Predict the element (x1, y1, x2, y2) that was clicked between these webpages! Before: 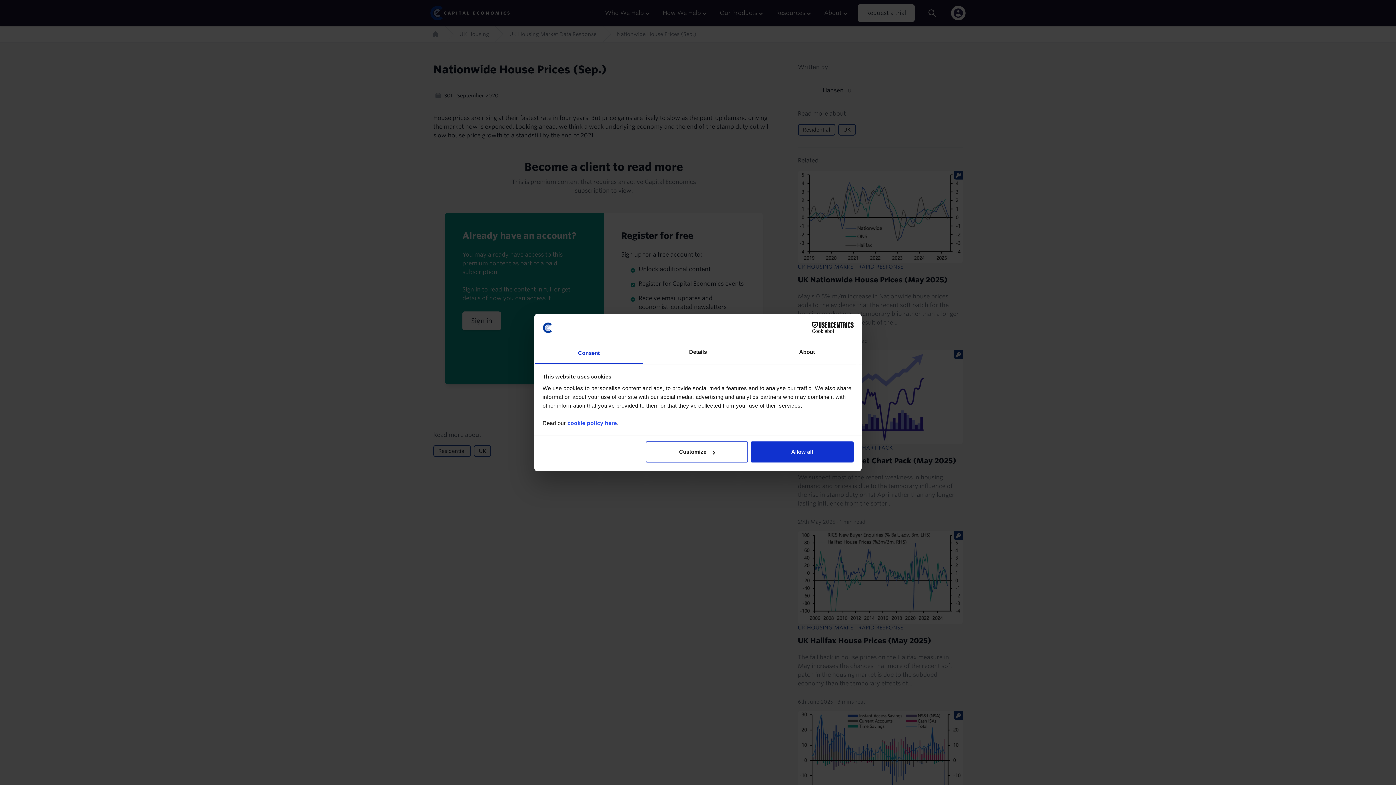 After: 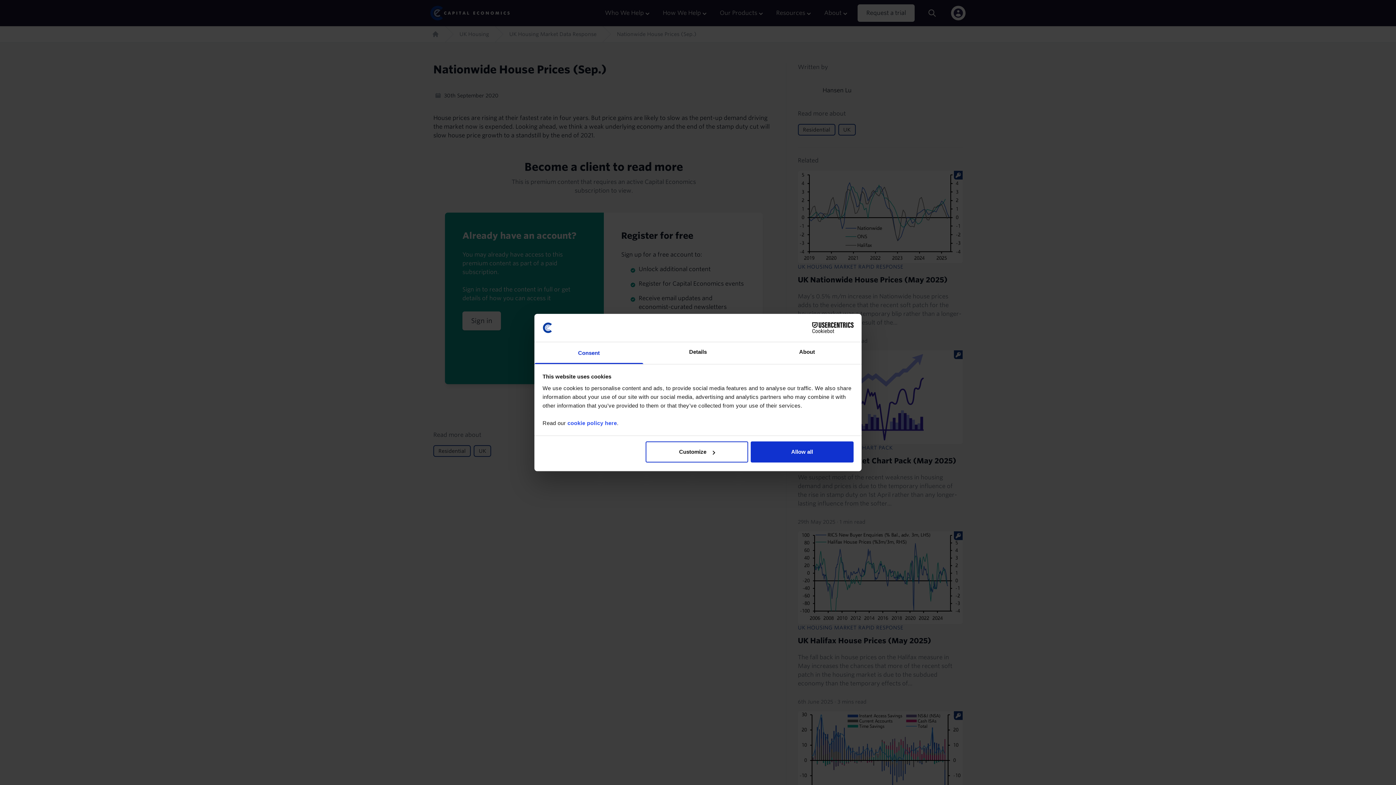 Action: bbox: (790, 322, 853, 333) label: Cookiebot - opens in a new window